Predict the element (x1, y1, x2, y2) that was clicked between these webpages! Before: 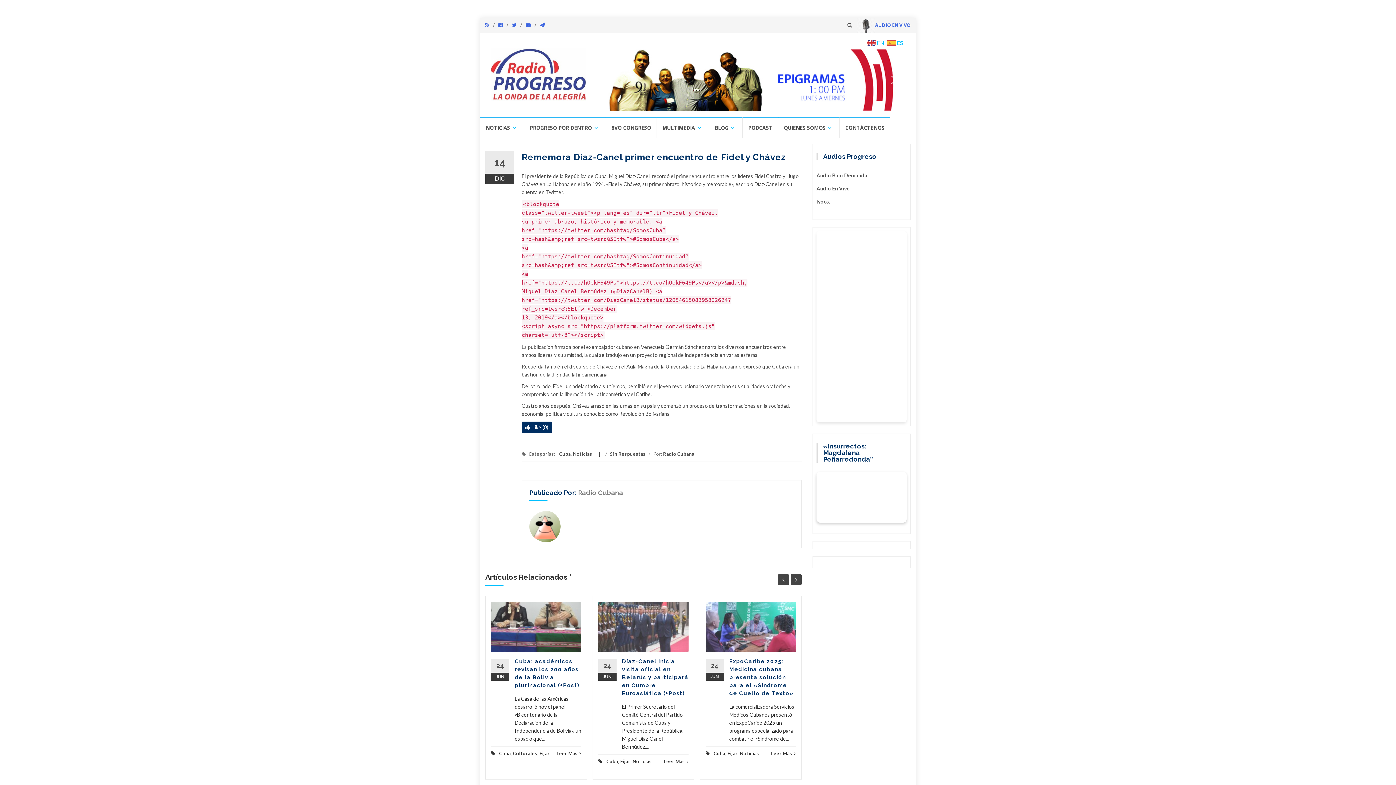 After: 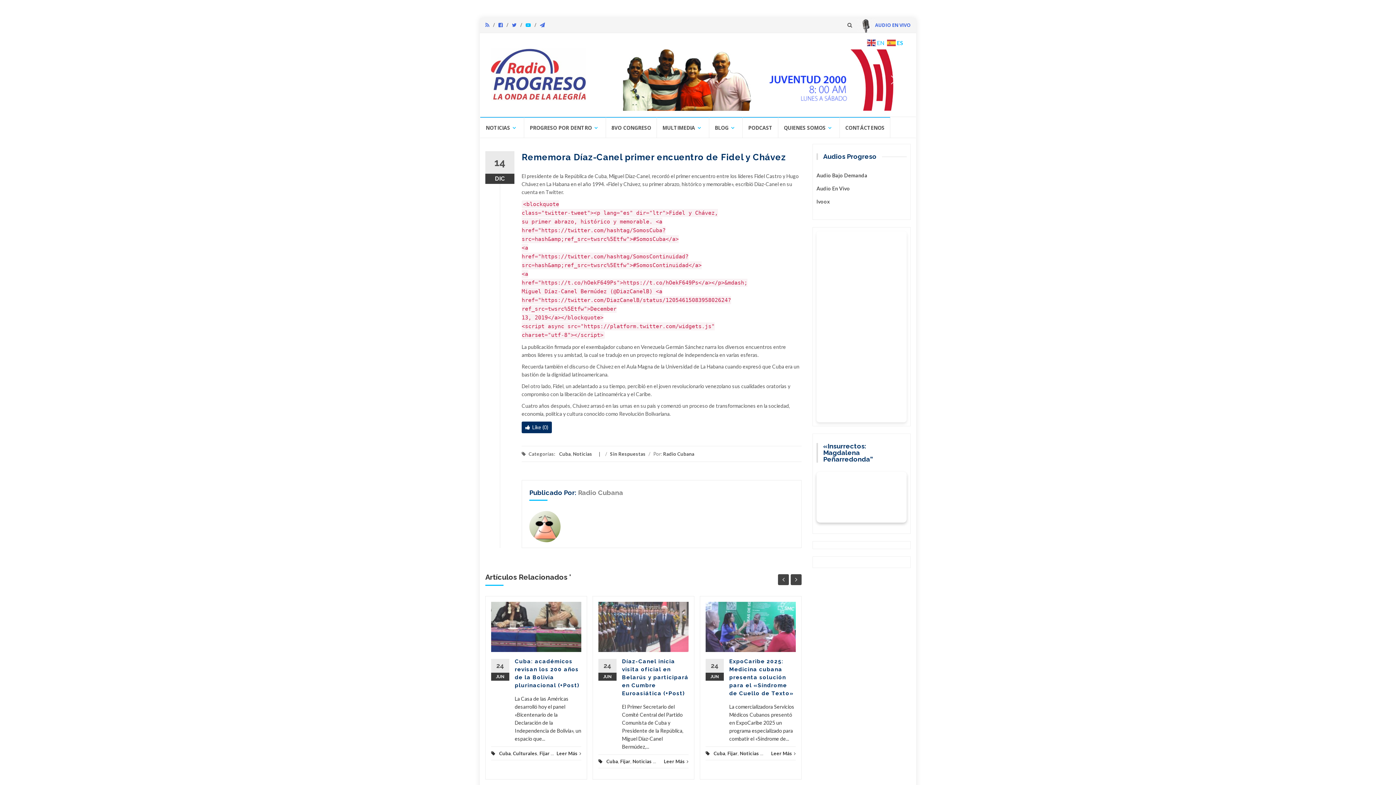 Action: bbox: (525, 21, 540, 28)